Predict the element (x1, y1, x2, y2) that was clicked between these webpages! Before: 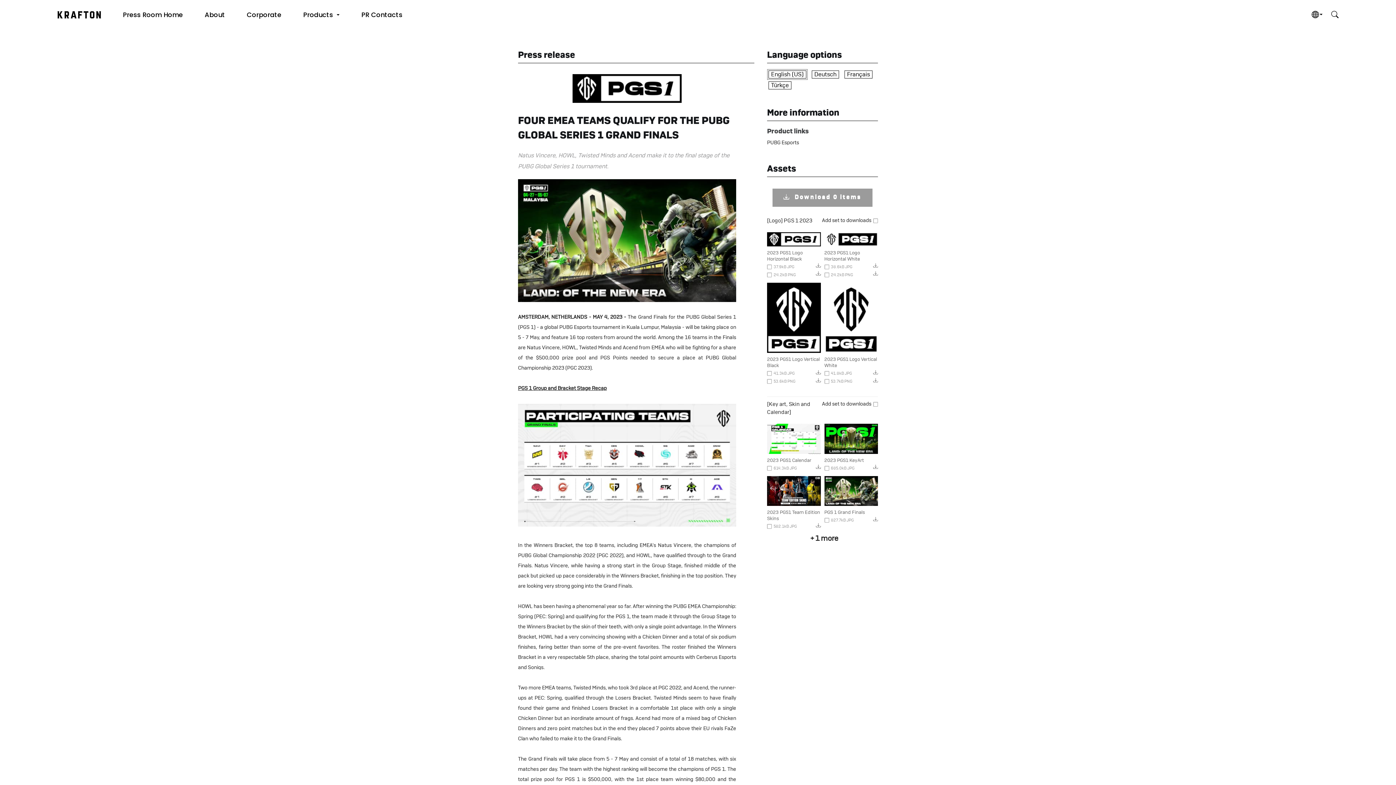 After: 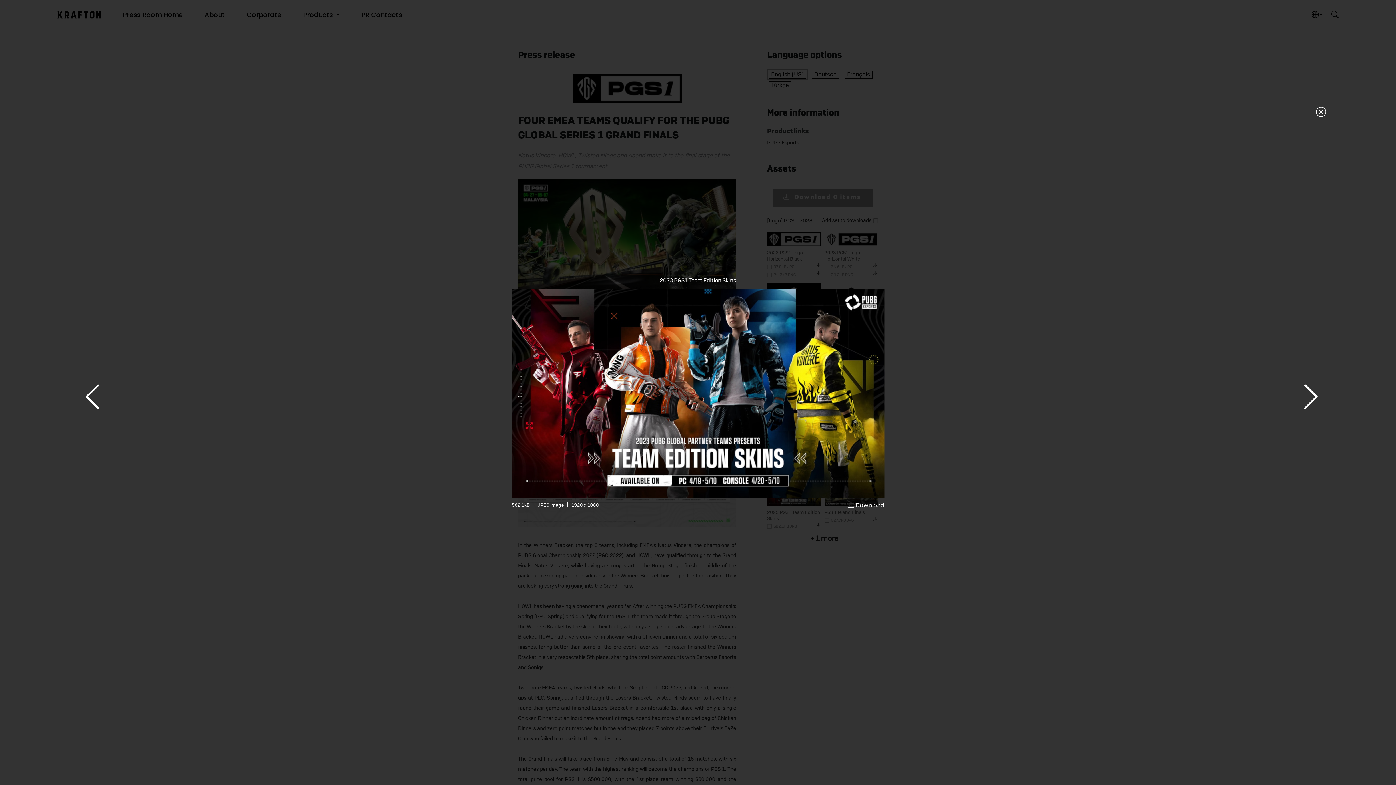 Action: label: View image bbox: (767, 476, 820, 506)